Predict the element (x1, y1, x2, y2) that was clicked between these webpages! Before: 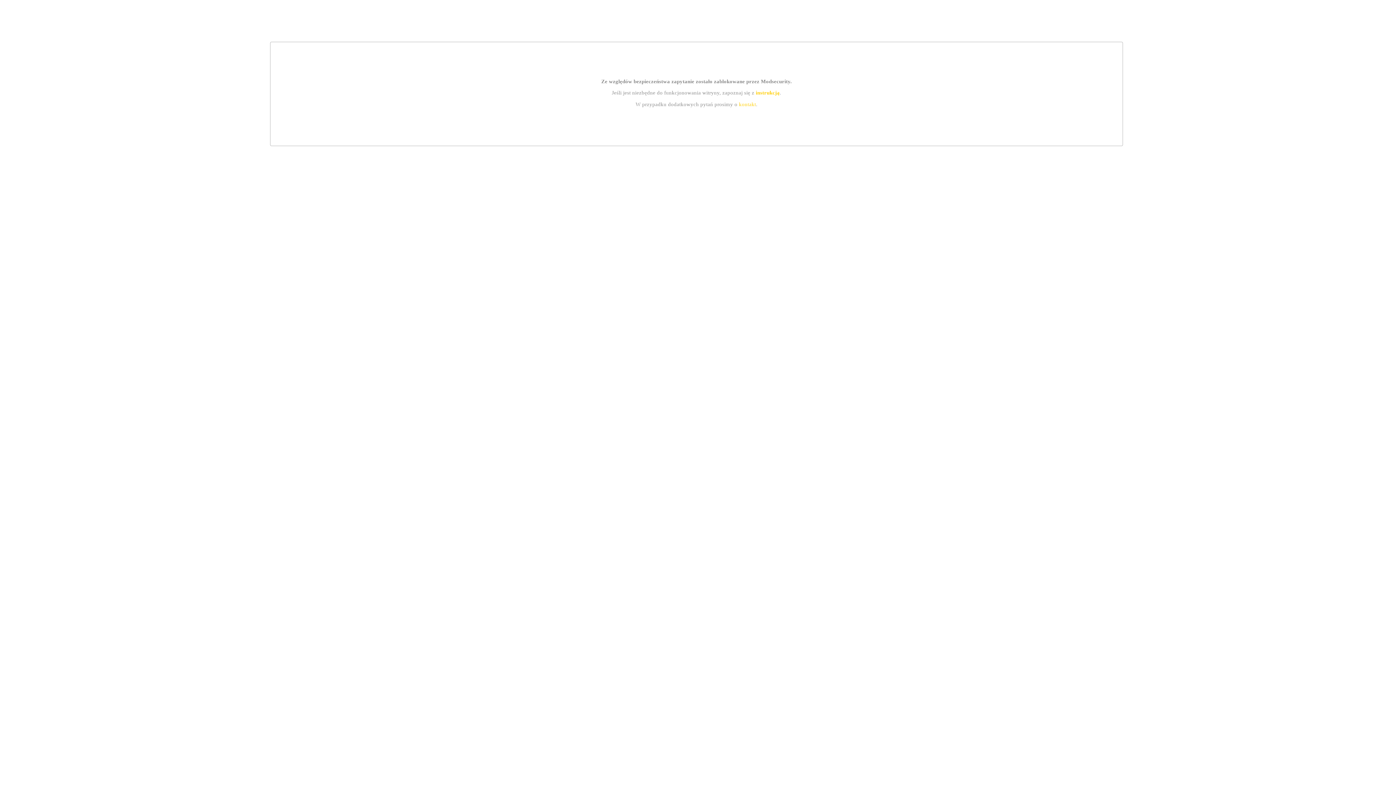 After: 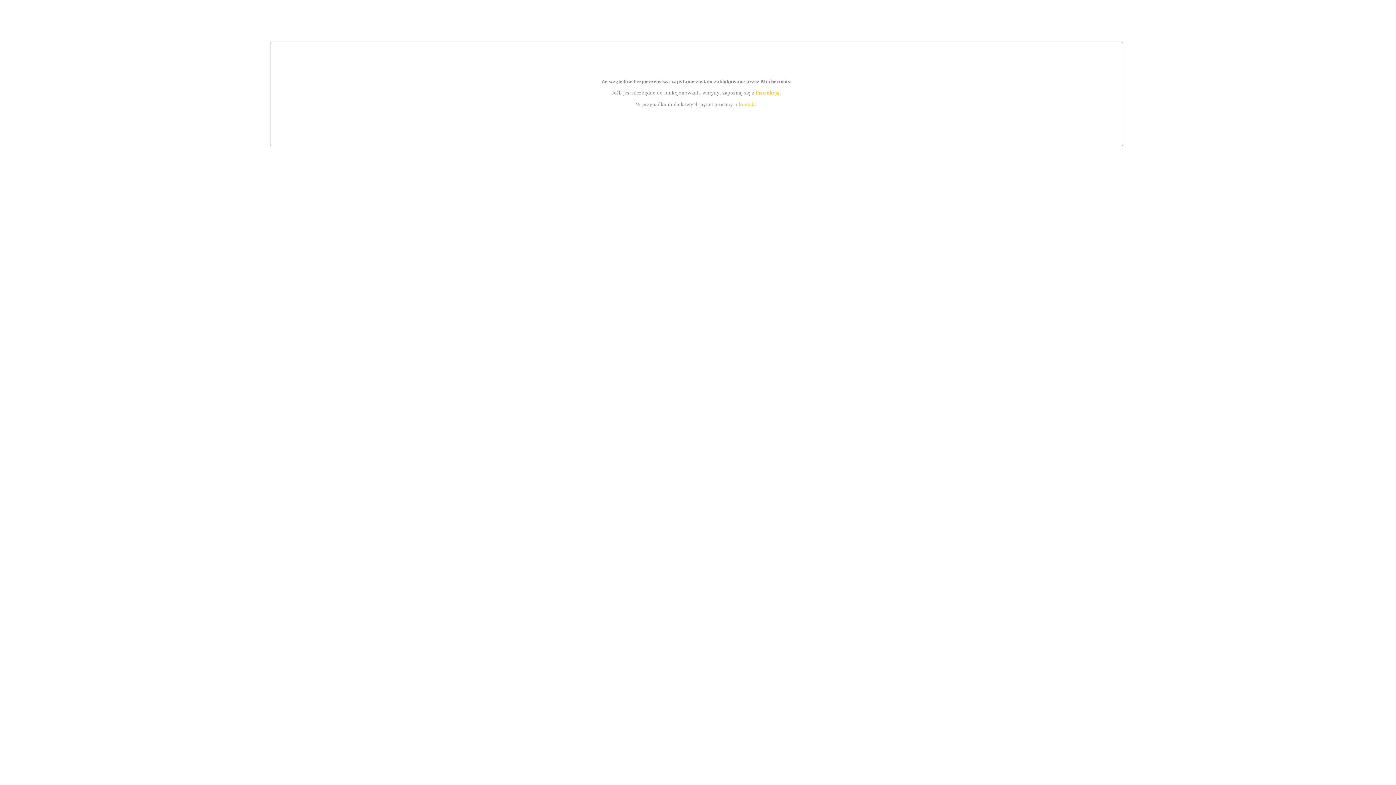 Action: bbox: (739, 101, 756, 107) label: kontakt